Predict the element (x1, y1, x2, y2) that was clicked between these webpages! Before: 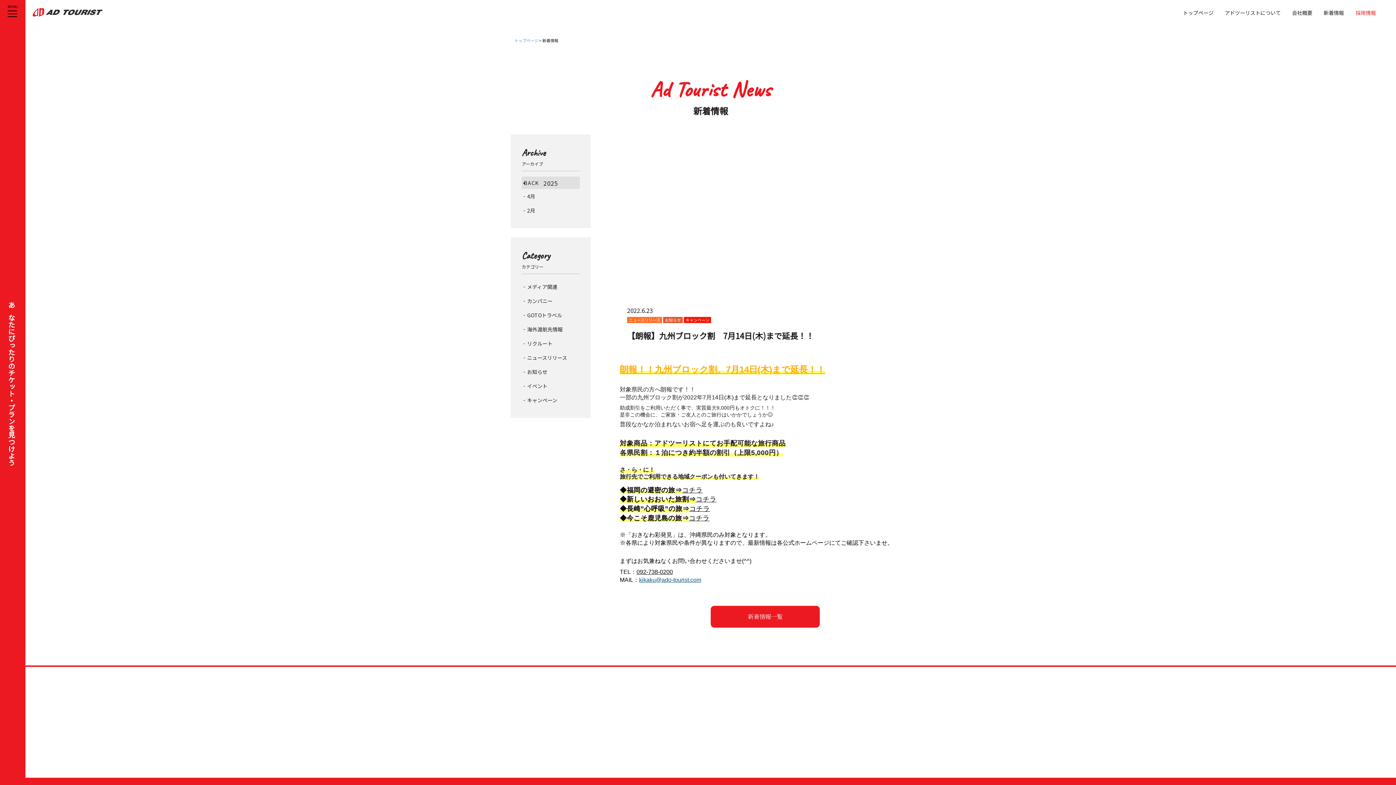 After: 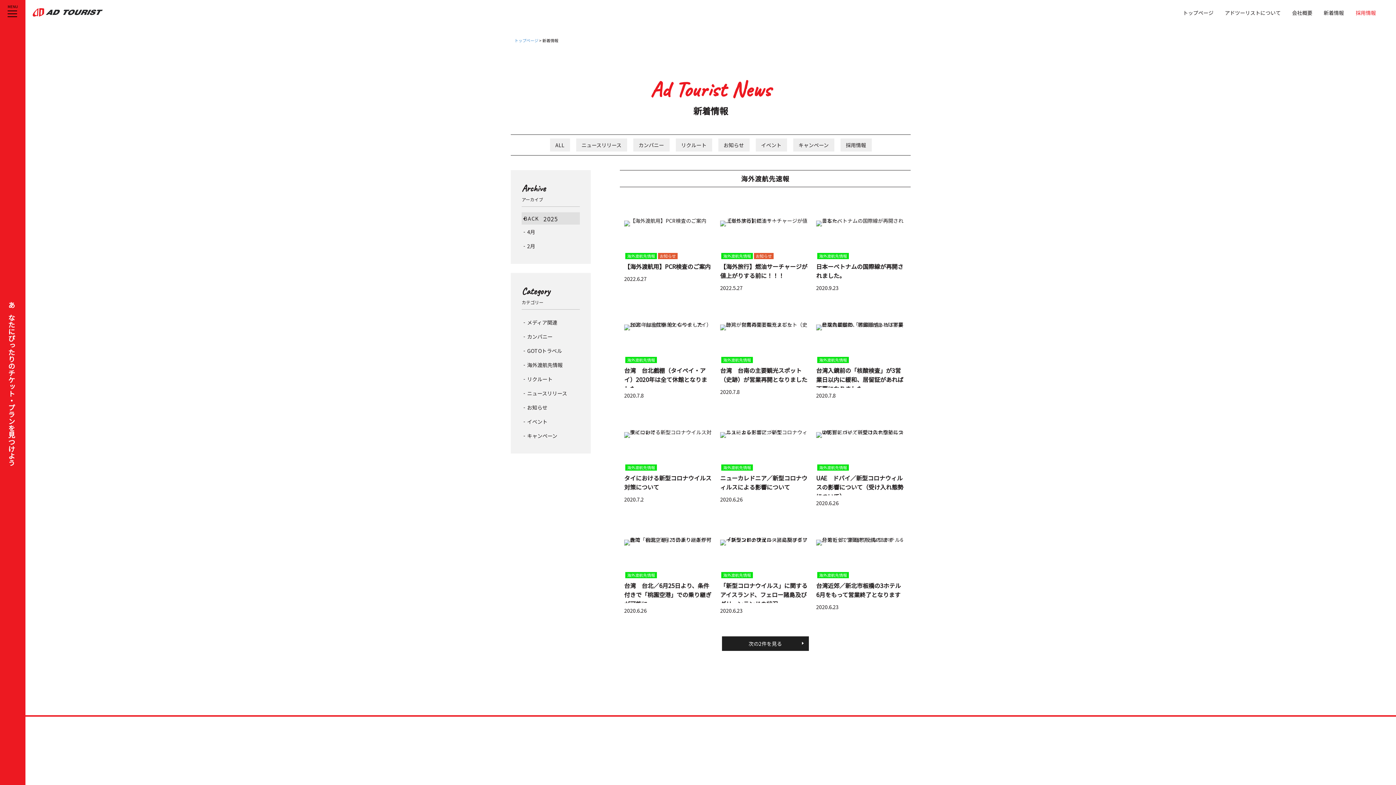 Action: label: 海外渡航先情報 bbox: (521, 322, 580, 336)